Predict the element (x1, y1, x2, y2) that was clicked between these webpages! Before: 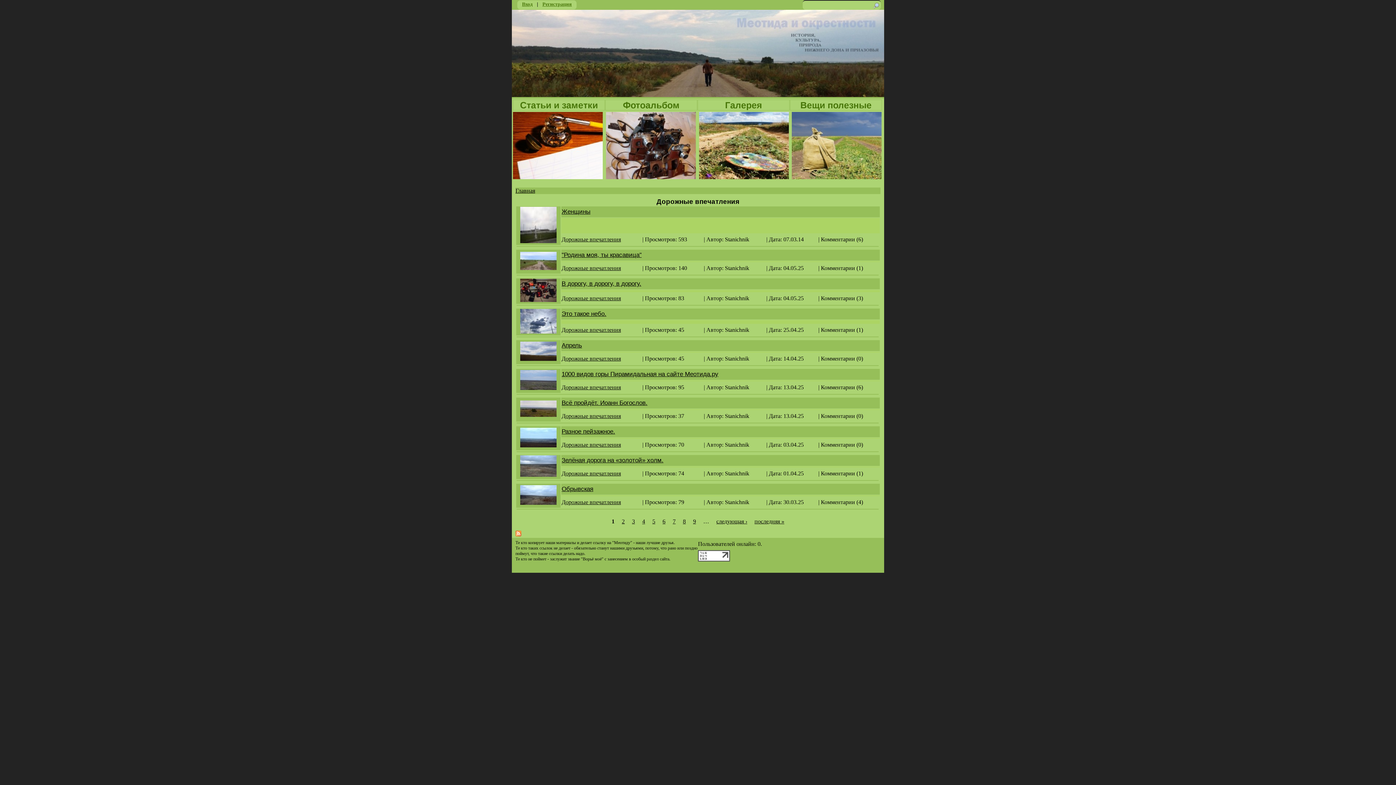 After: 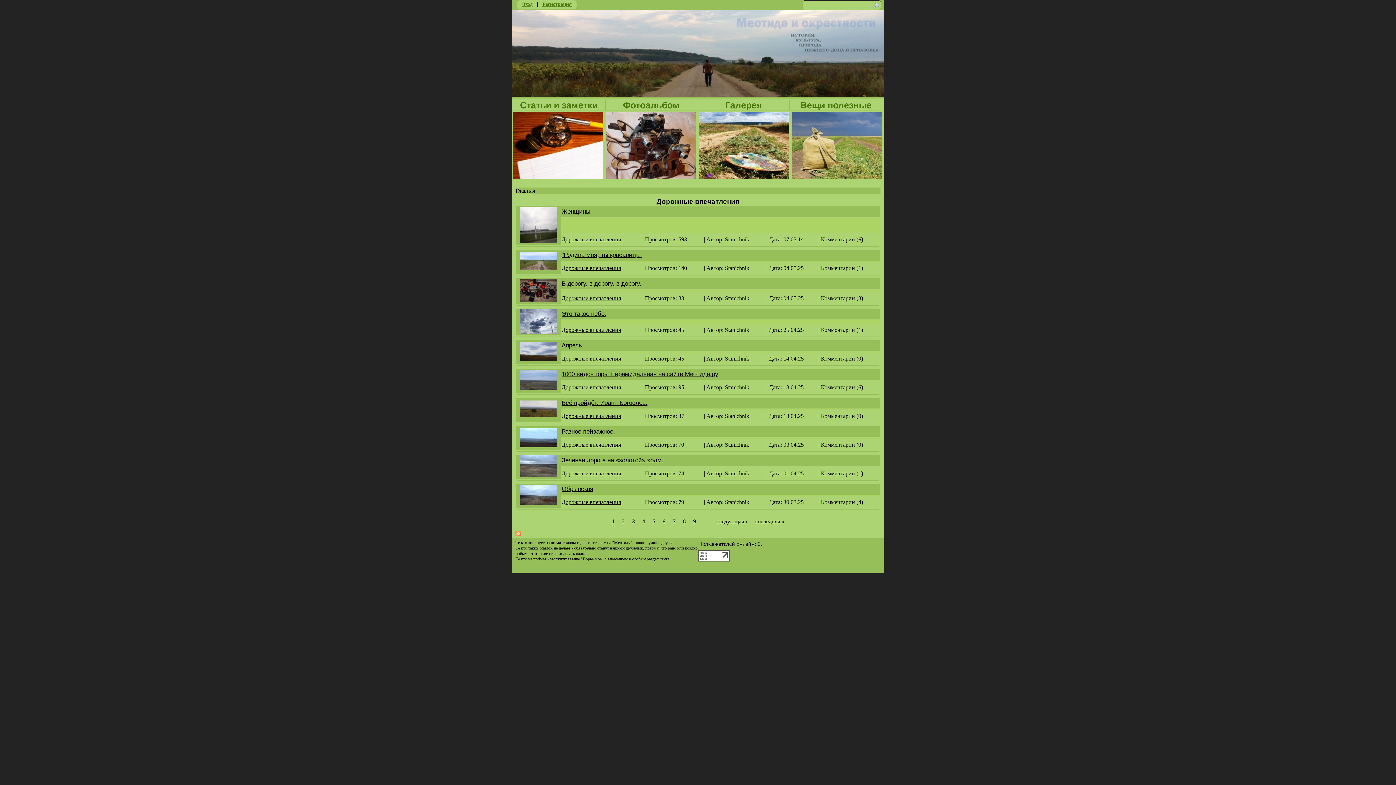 Action: label: Дорожные впечатления bbox: (561, 470, 621, 476)